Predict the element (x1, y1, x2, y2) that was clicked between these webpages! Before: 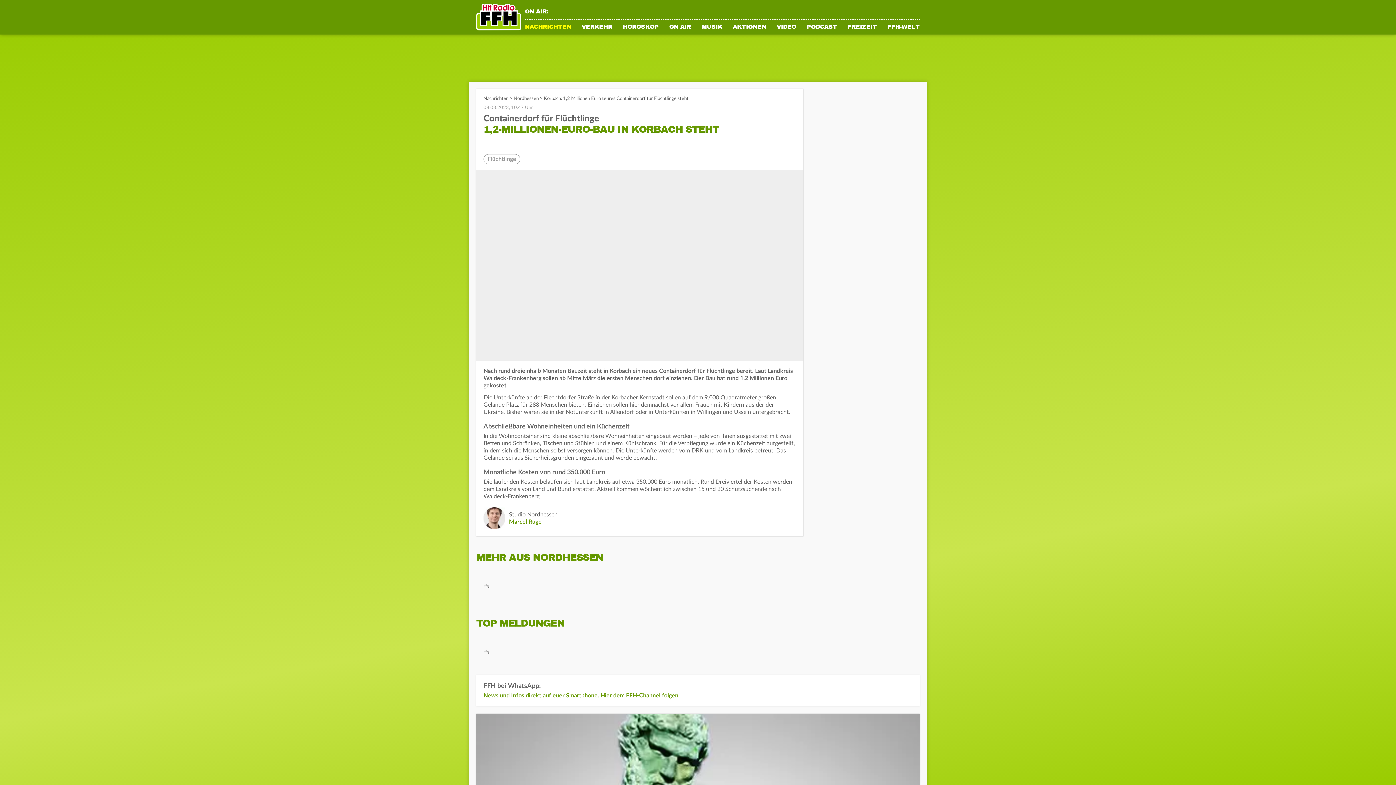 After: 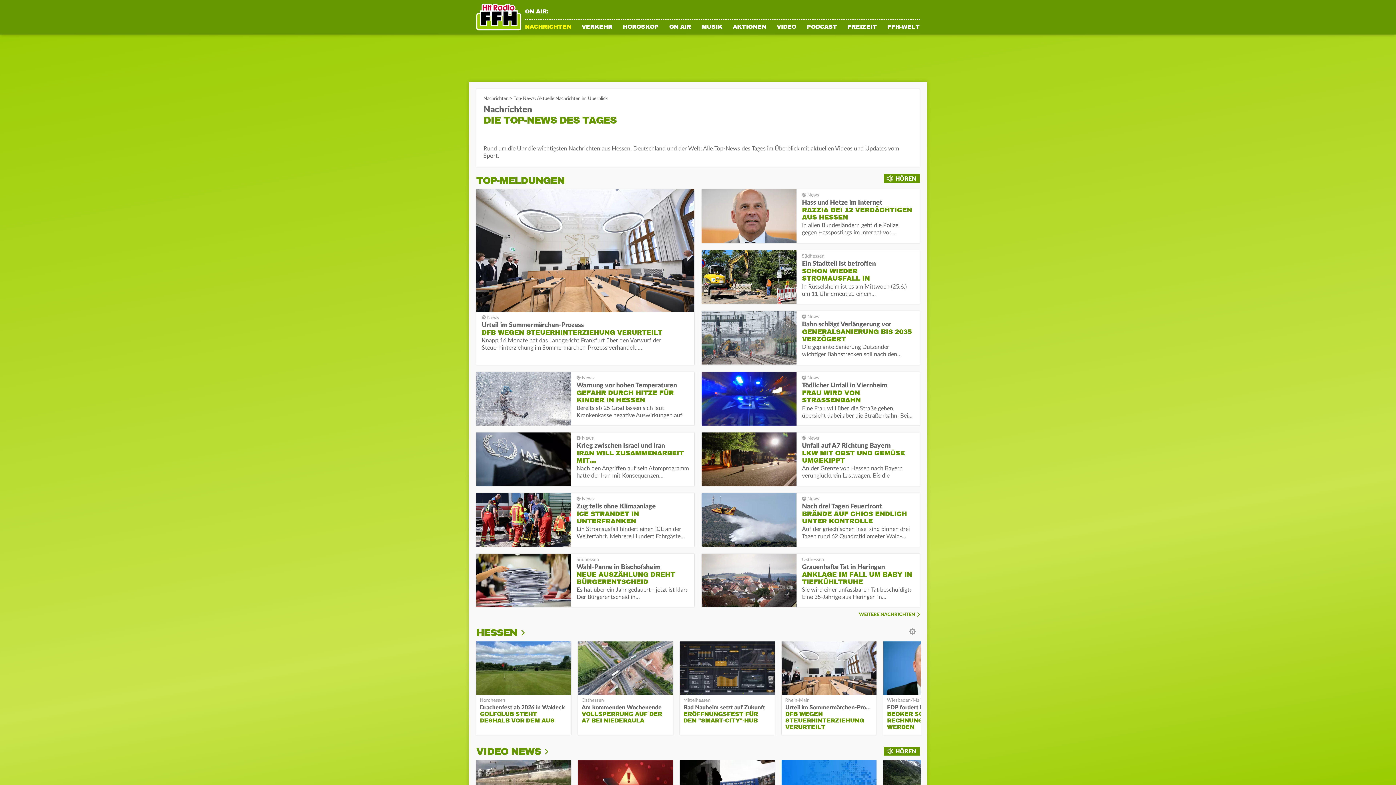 Action: bbox: (525, 24, 571, 34) label: NACHRICHTEN